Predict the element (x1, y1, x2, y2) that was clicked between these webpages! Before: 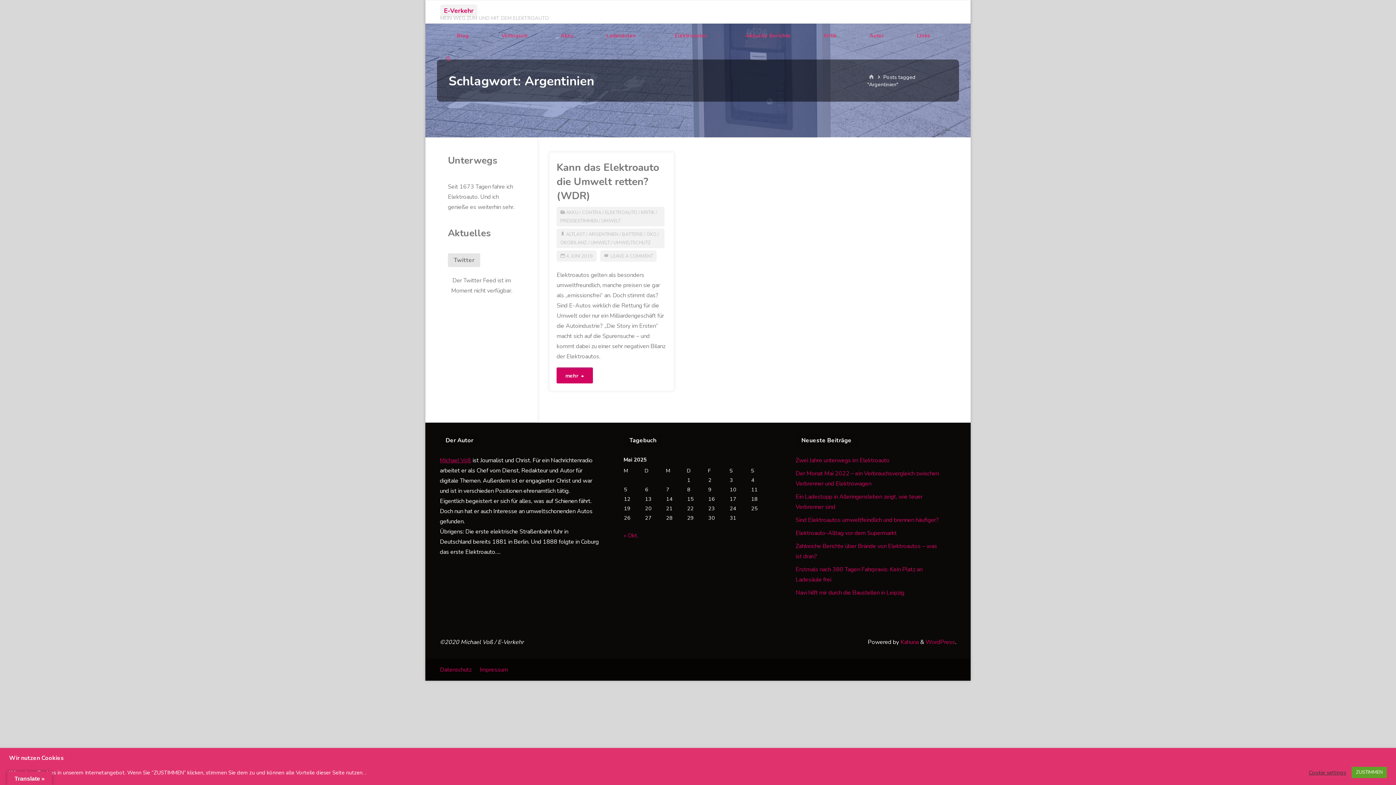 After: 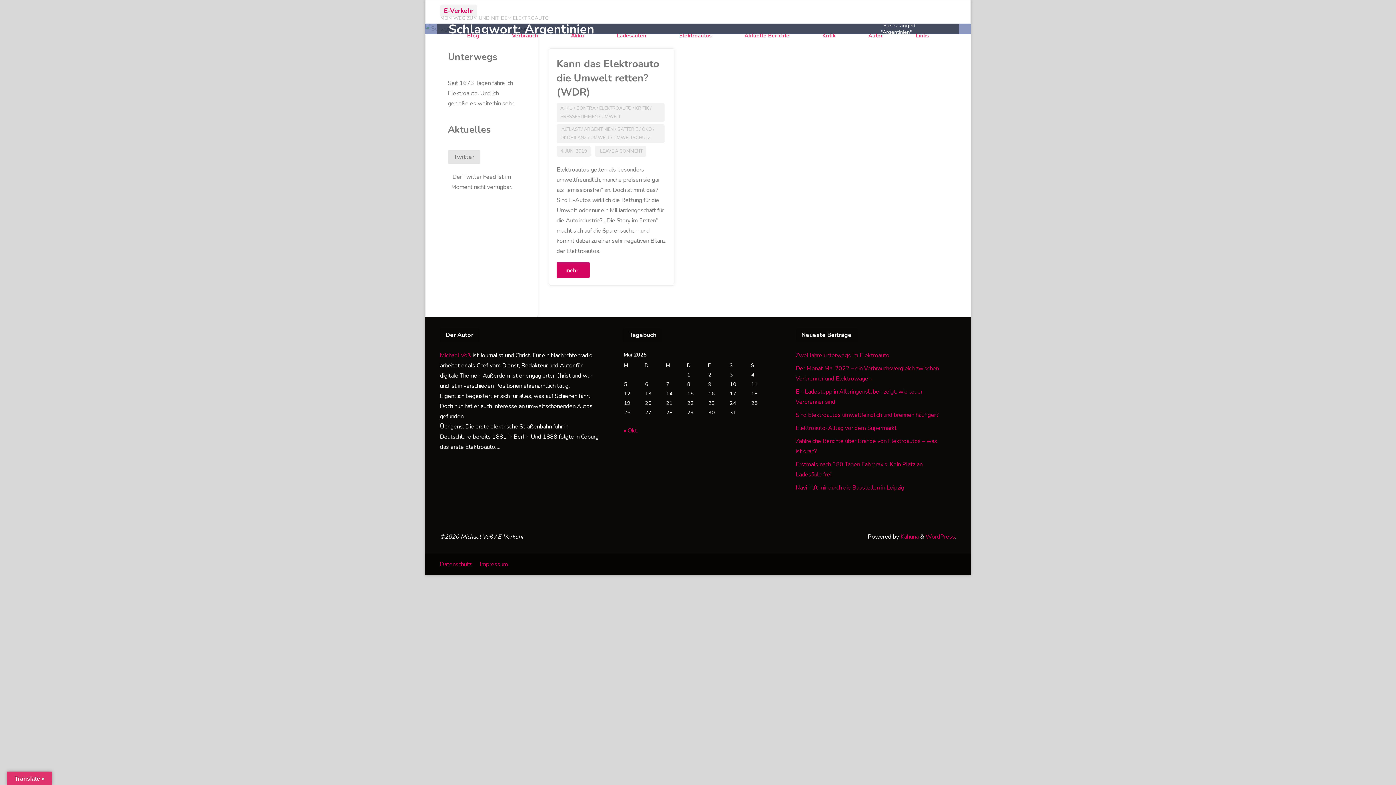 Action: label: ARGENTINIEN bbox: (588, 231, 618, 237)